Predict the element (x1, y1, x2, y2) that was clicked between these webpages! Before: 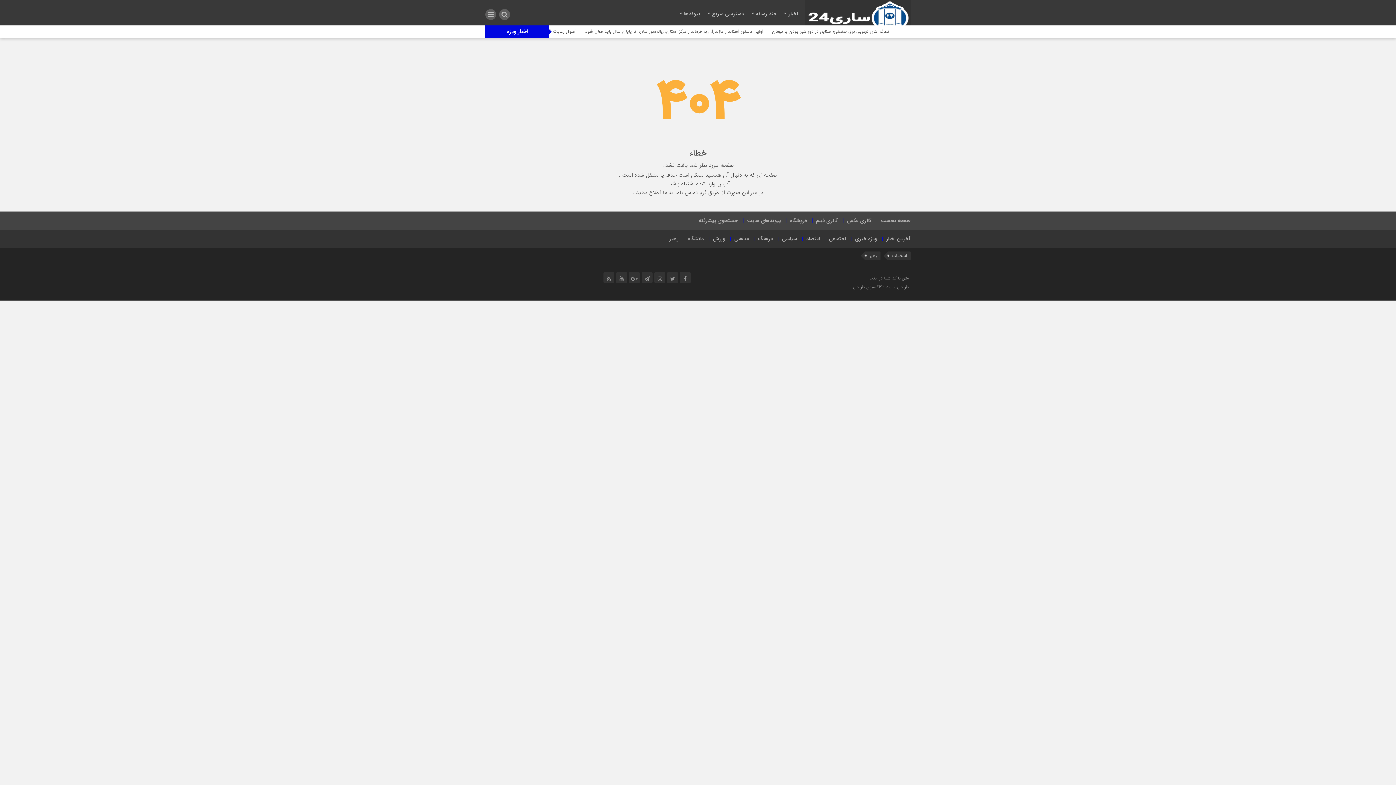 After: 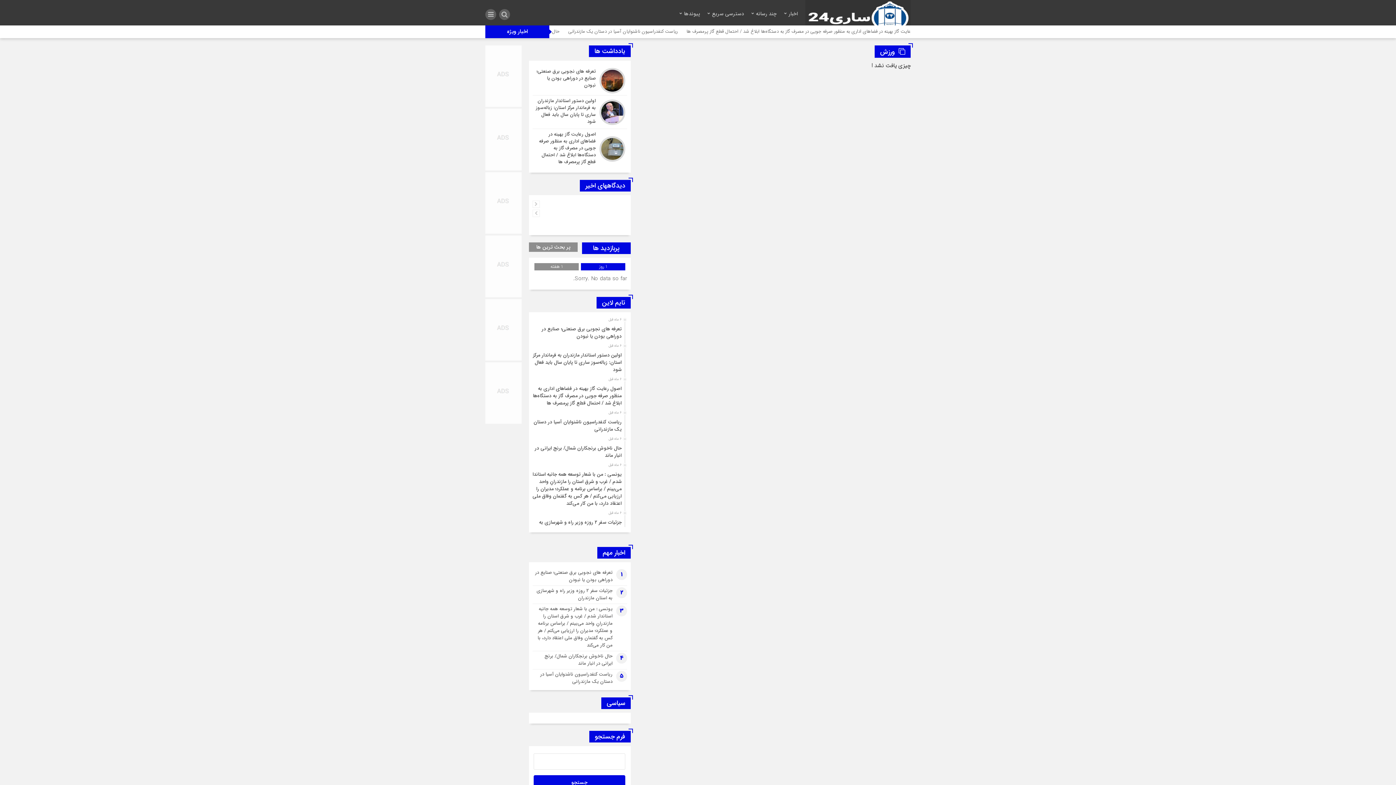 Action: label: ورزش bbox: (713, 229, 725, 248)